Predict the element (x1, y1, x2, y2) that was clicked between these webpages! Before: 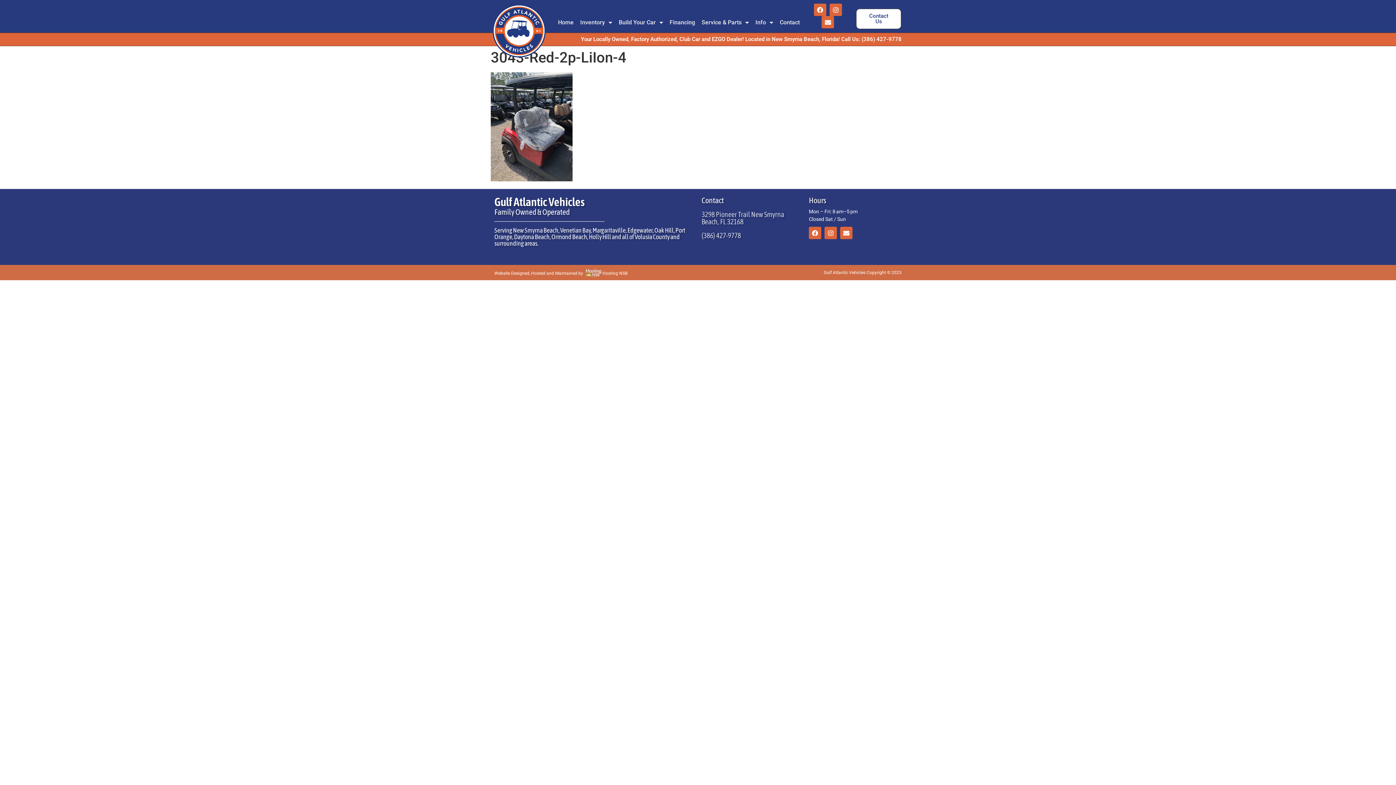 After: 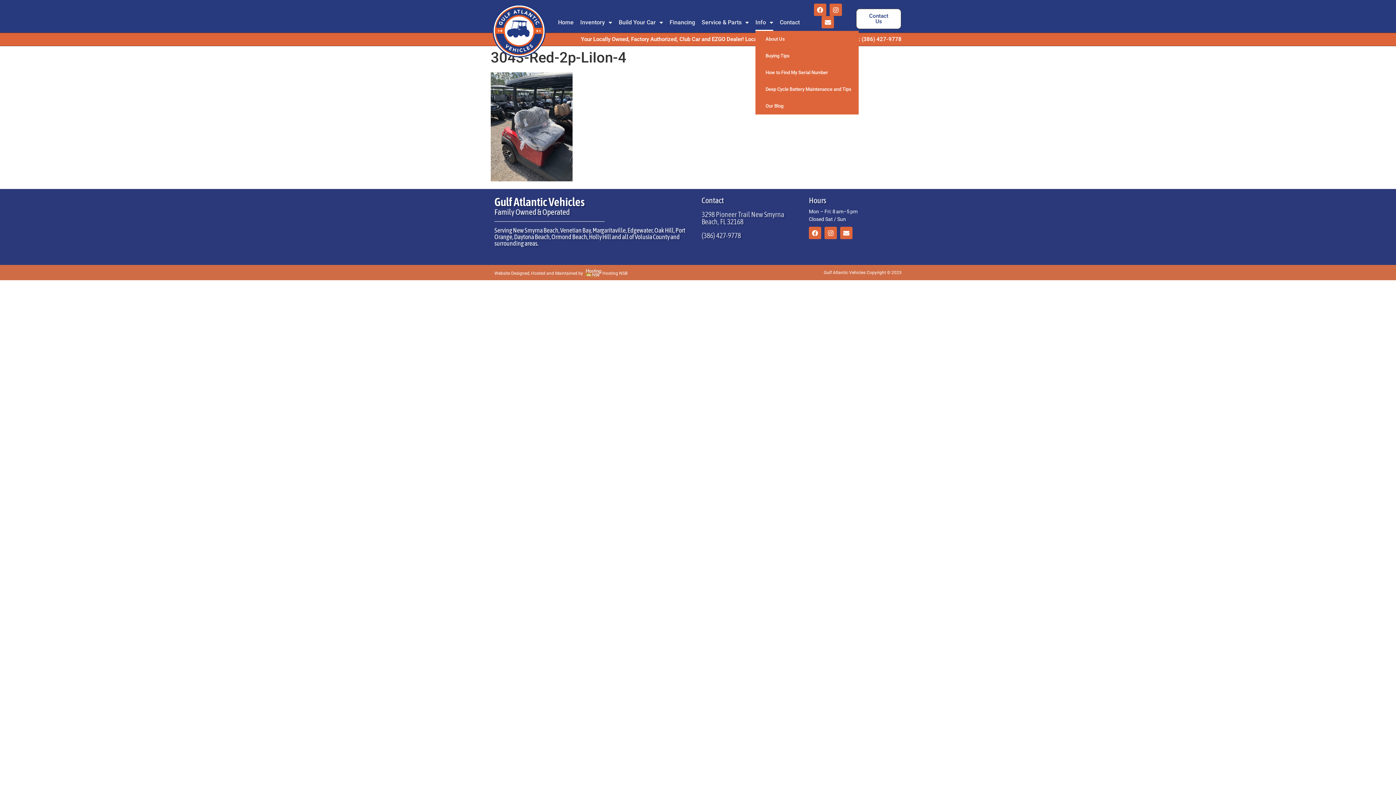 Action: bbox: (755, 14, 773, 30) label: Info